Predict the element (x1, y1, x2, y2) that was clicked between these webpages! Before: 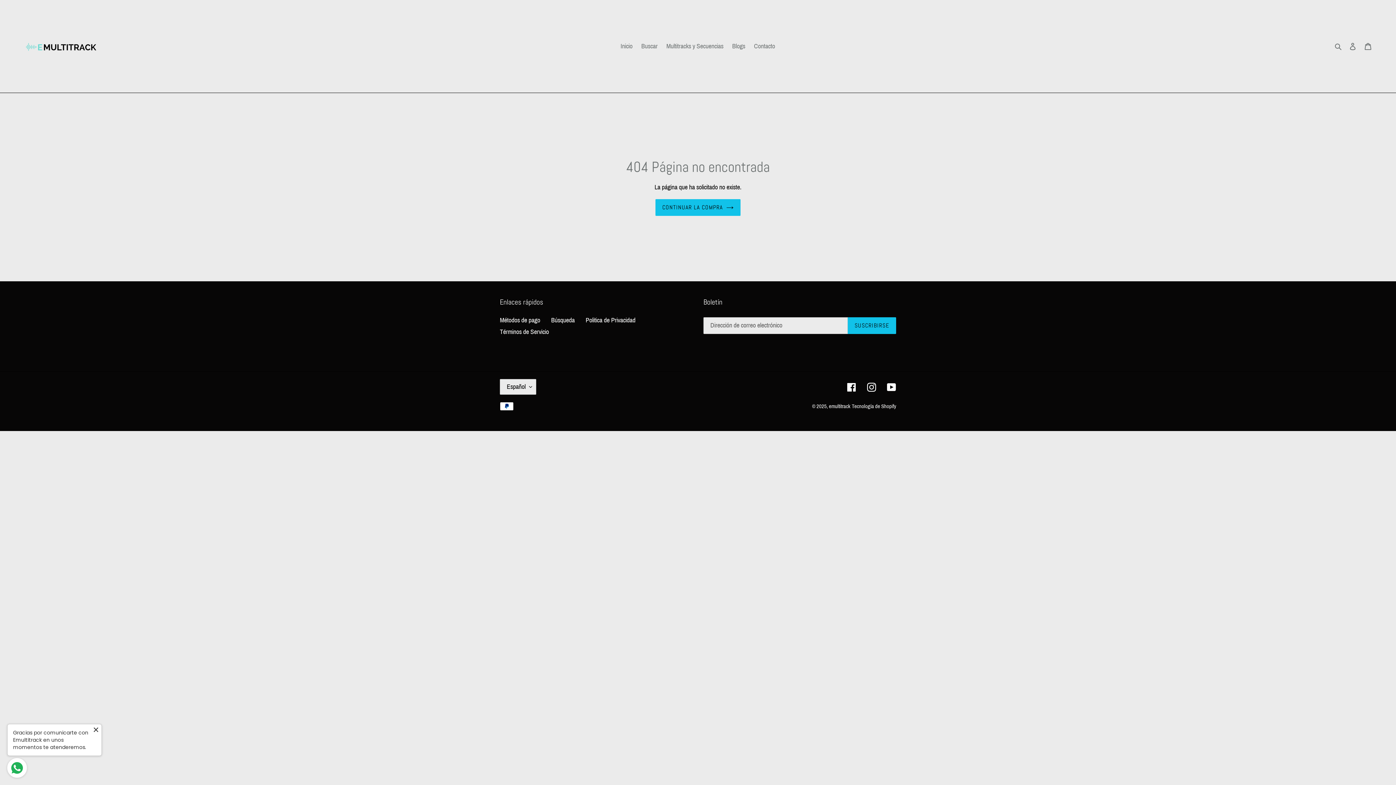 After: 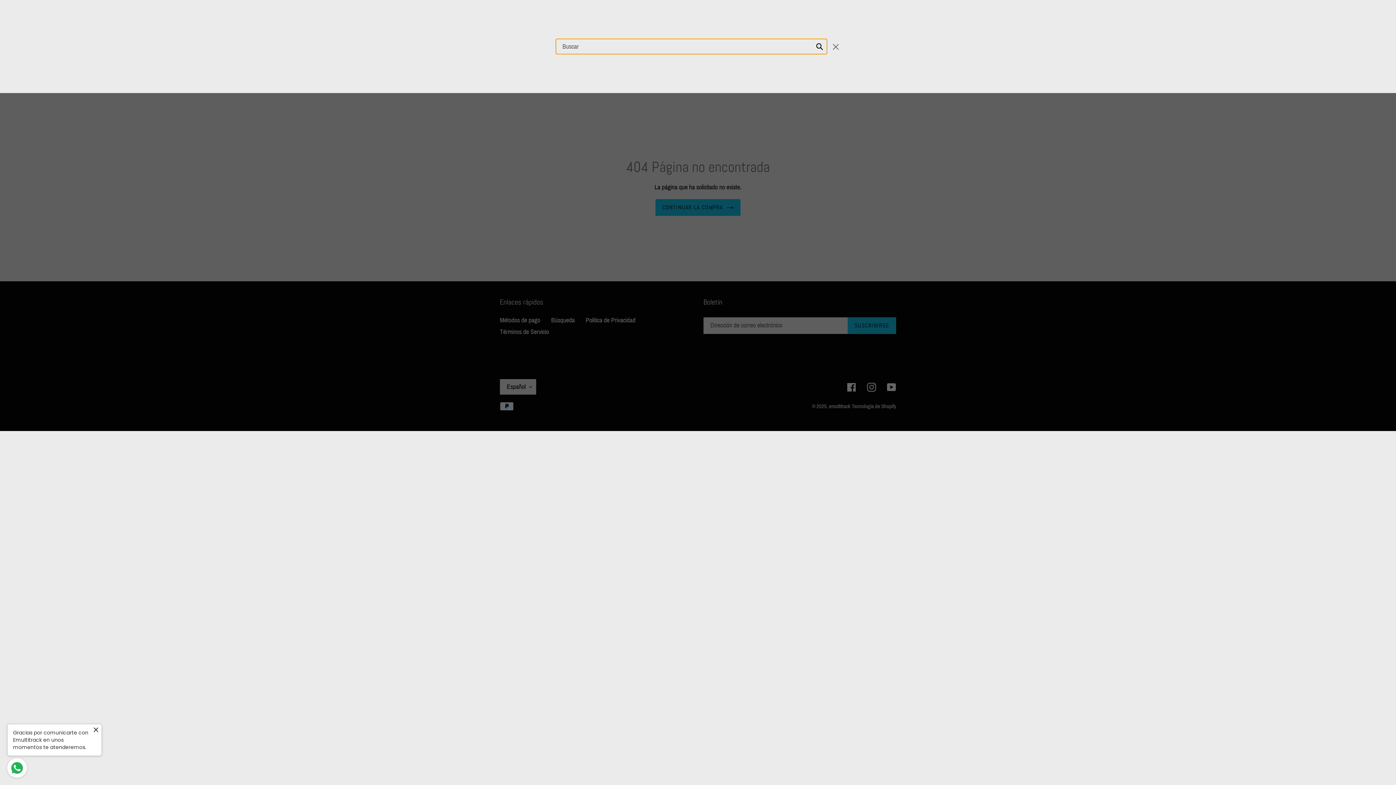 Action: label: Buscar bbox: (1332, 41, 1345, 51)